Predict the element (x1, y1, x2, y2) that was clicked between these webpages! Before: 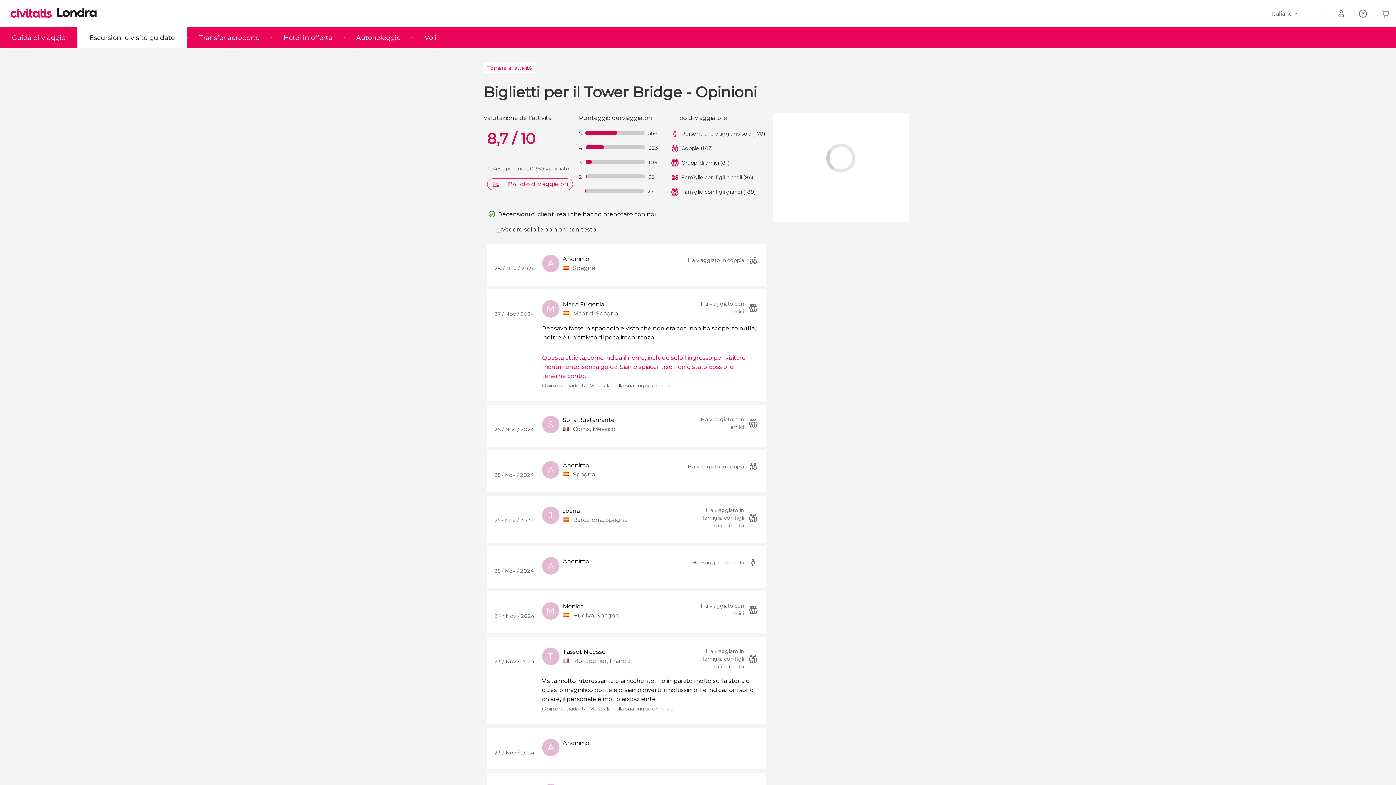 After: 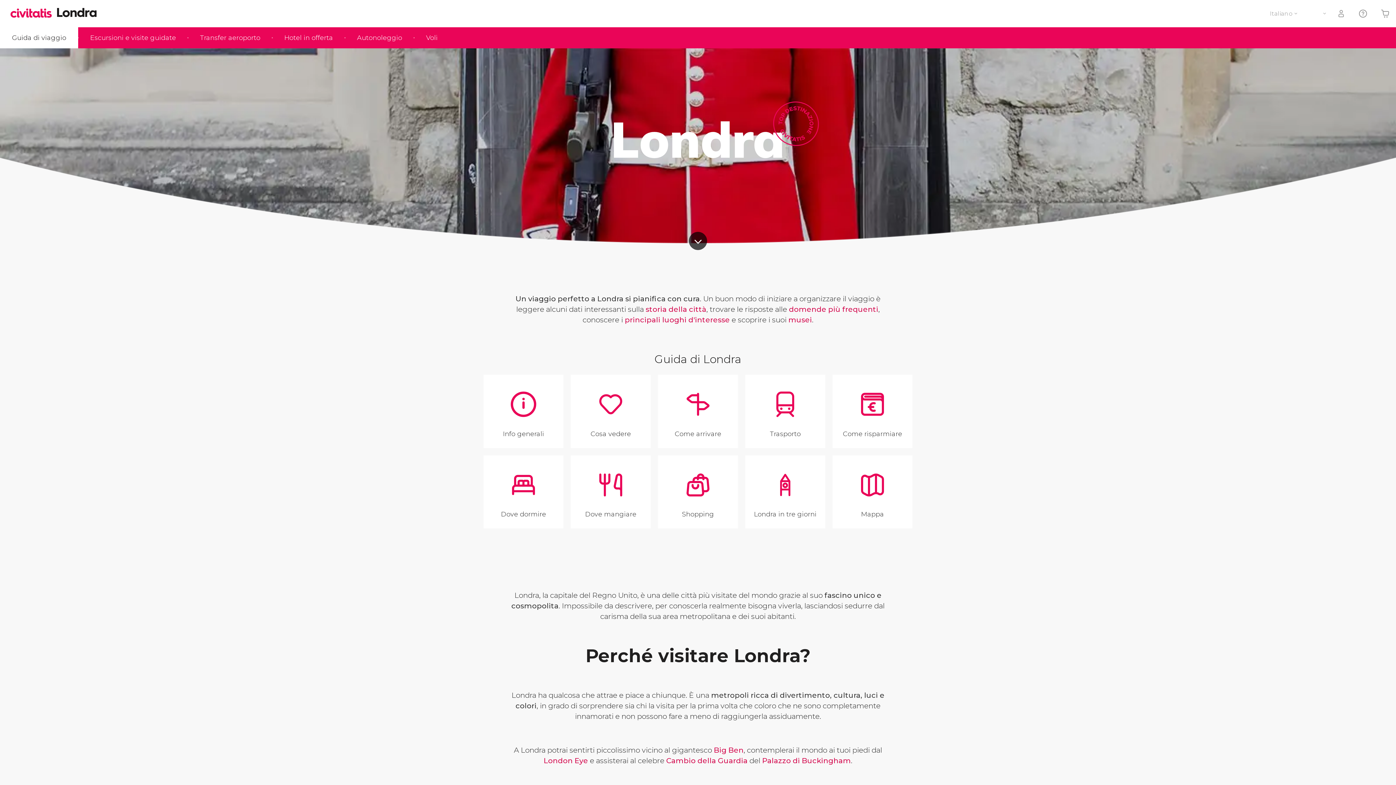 Action: bbox: (10, 8, 57, 17) label: Civitatis